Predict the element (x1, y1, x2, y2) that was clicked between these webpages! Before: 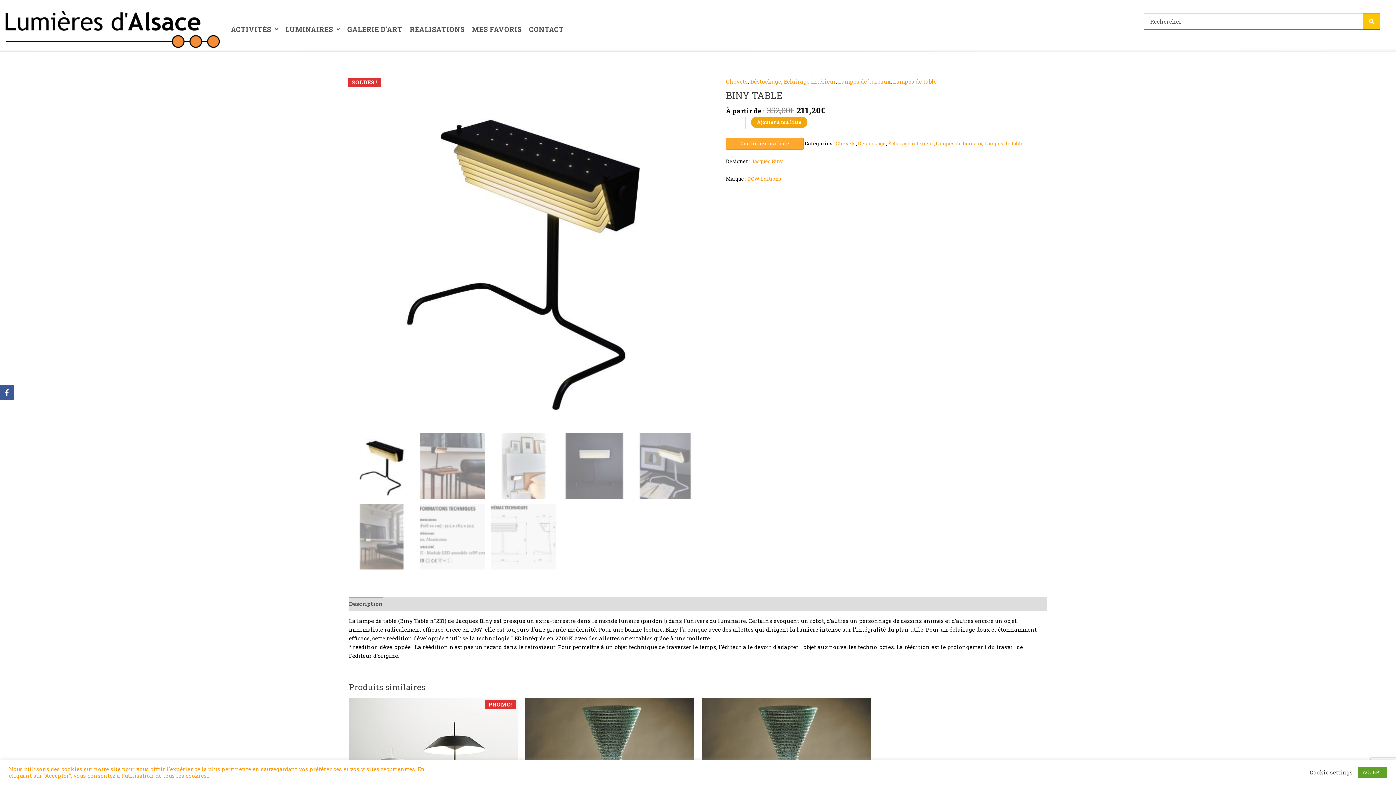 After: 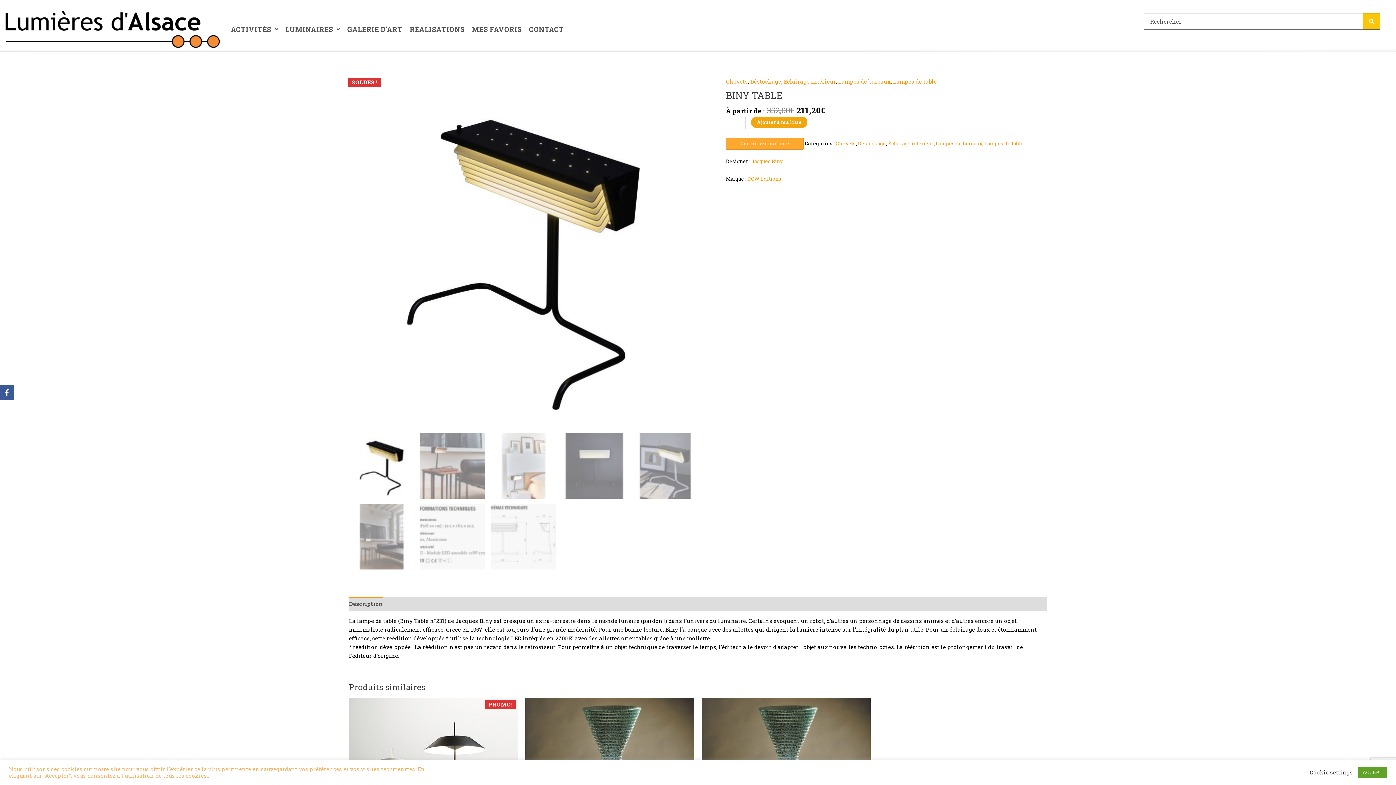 Action: label: Nous utilisons des cookies sur notre site pour vous offrir l'expérience la plus pertinente en sauvegardant vos préférences et vos visites récurrenrtes. En cliquant sur "Accepter", vous consentez à l'utilisation de tous les cookies.. bbox: (9, 766, 626, 779)